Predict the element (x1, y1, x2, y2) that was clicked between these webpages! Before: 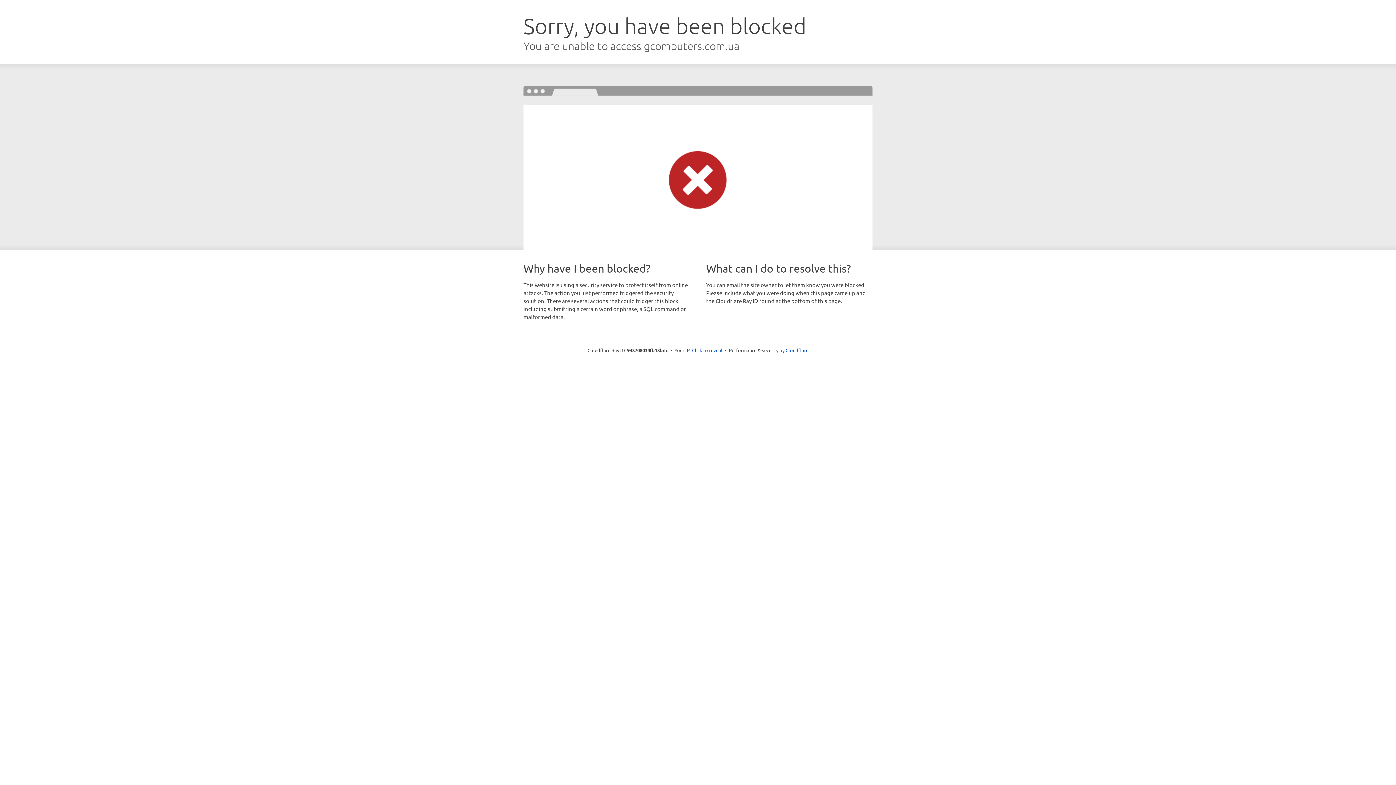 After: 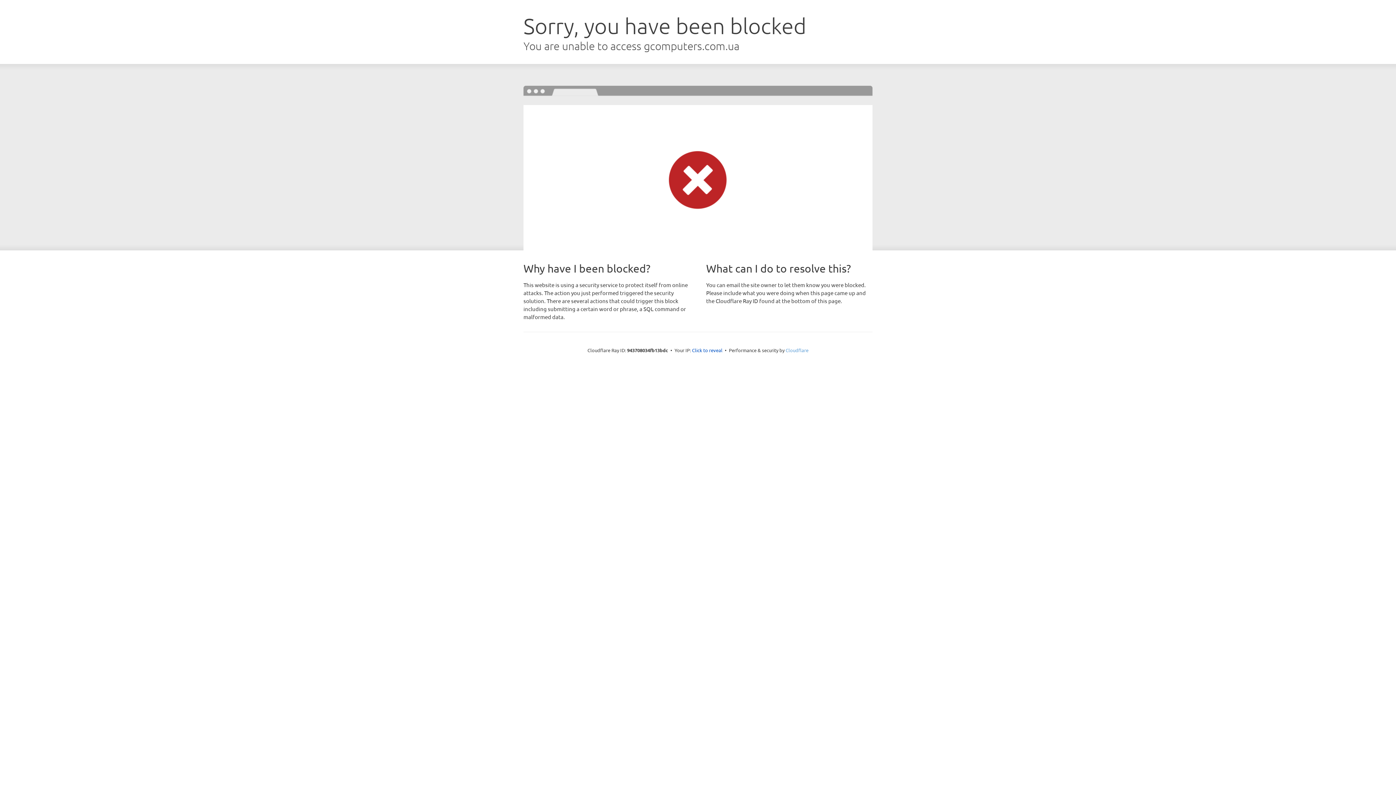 Action: bbox: (785, 347, 808, 353) label: Cloudflare